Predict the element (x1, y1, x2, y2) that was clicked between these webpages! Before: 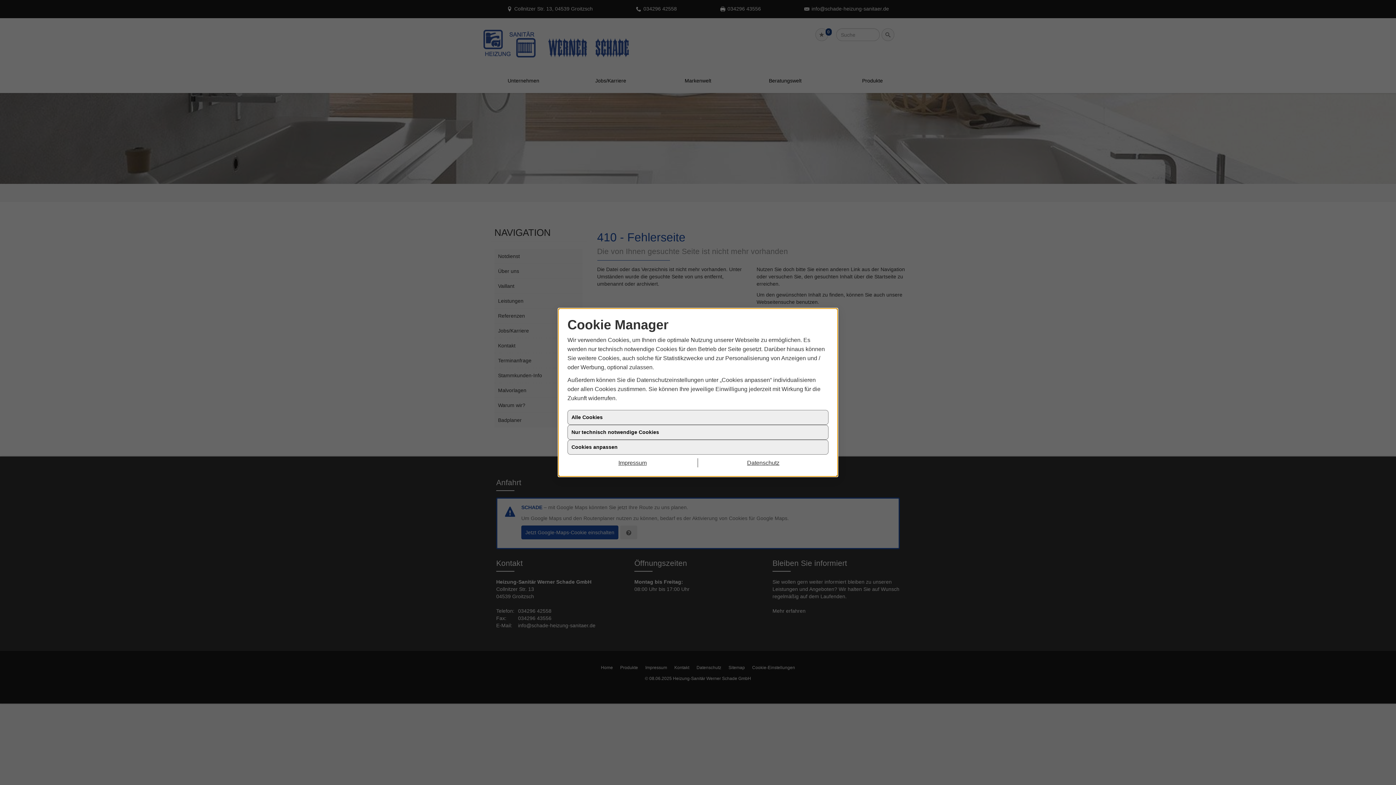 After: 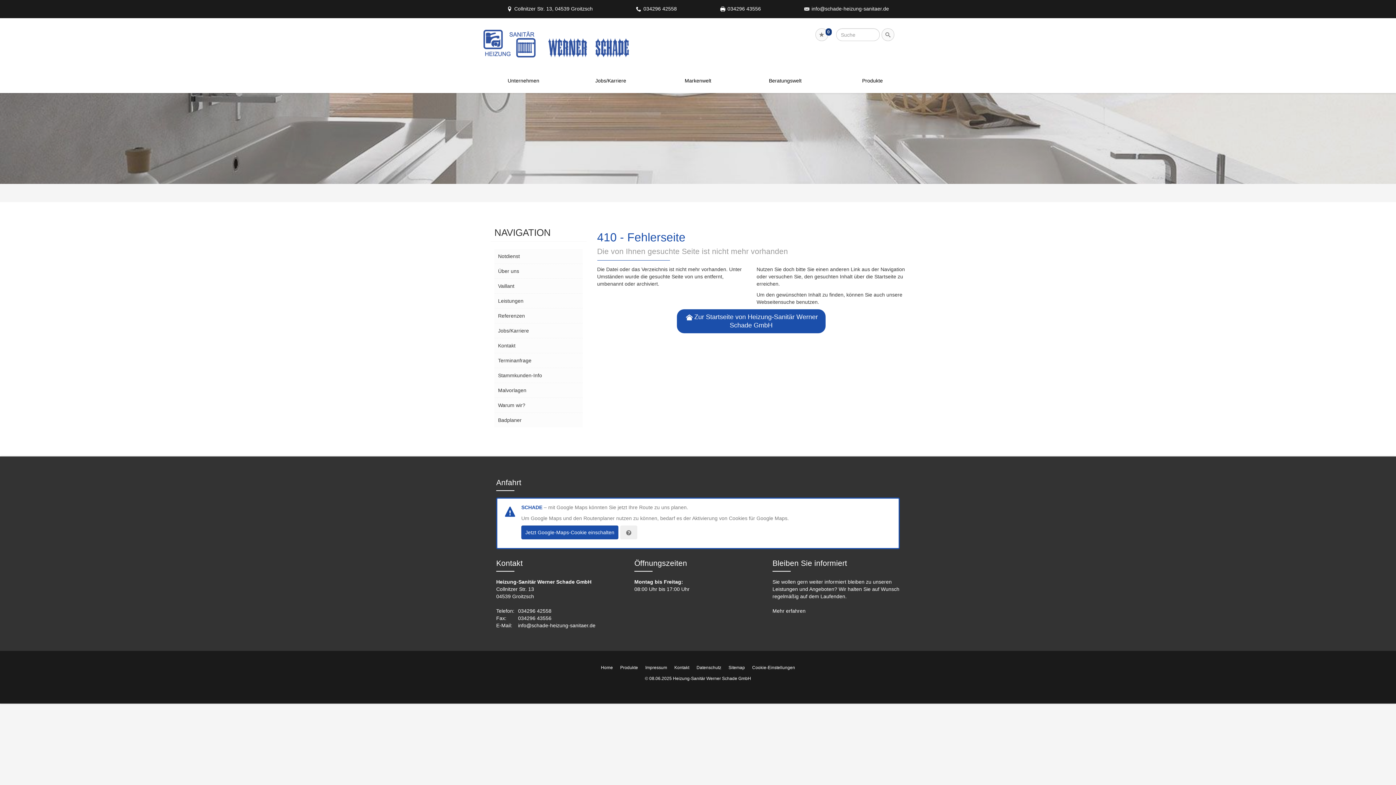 Action: label: Impressum bbox: (567, 458, 698, 467)